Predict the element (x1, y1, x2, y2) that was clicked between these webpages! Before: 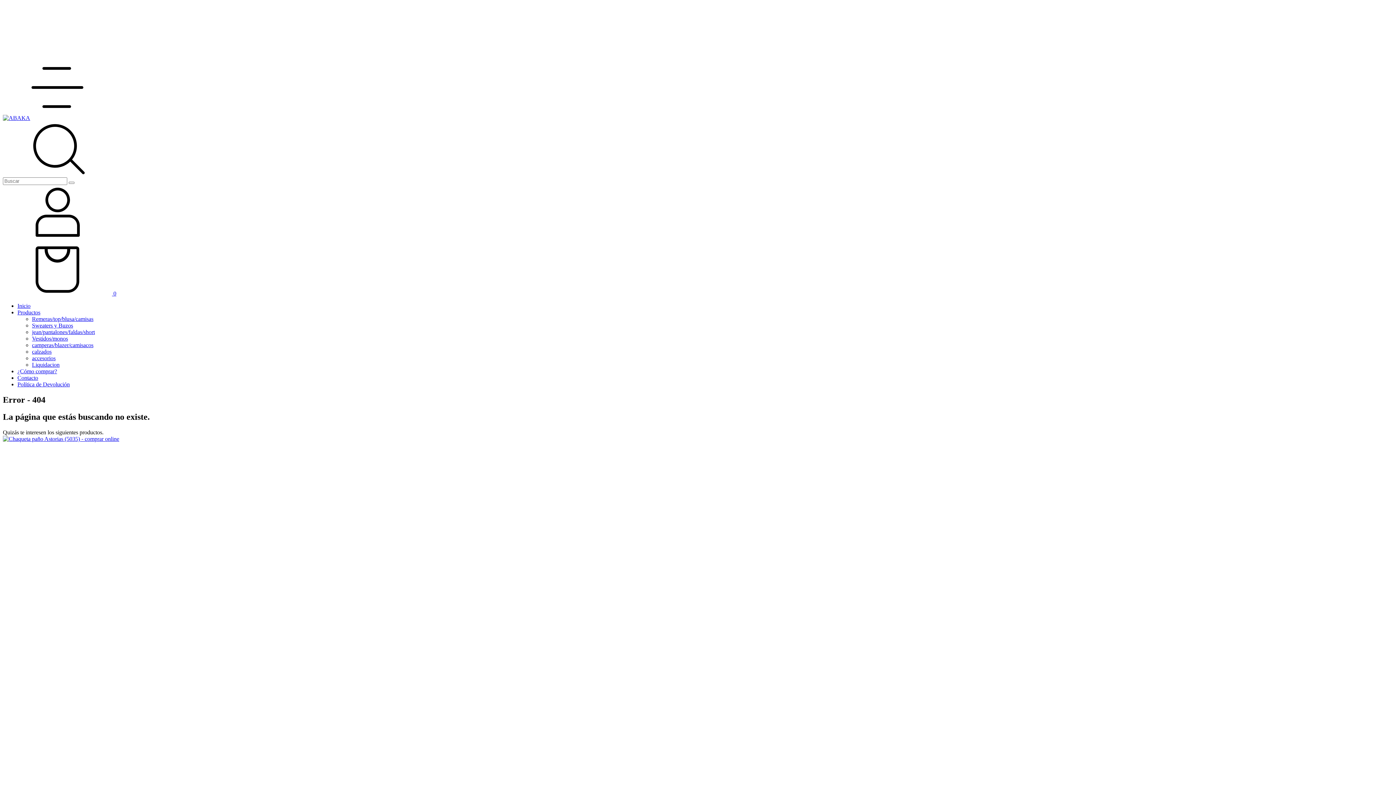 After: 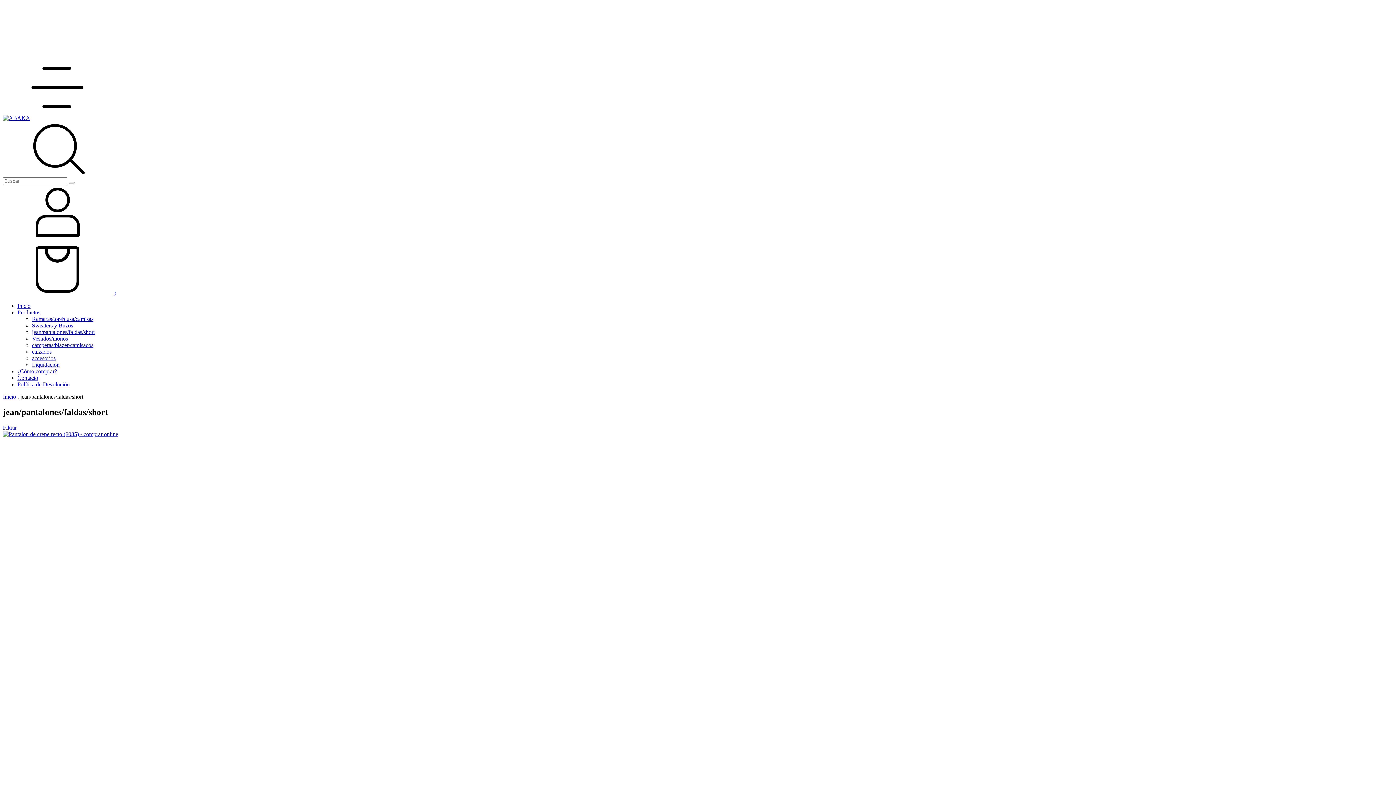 Action: bbox: (32, 329, 94, 335) label: jean/pantalones/faldas/short